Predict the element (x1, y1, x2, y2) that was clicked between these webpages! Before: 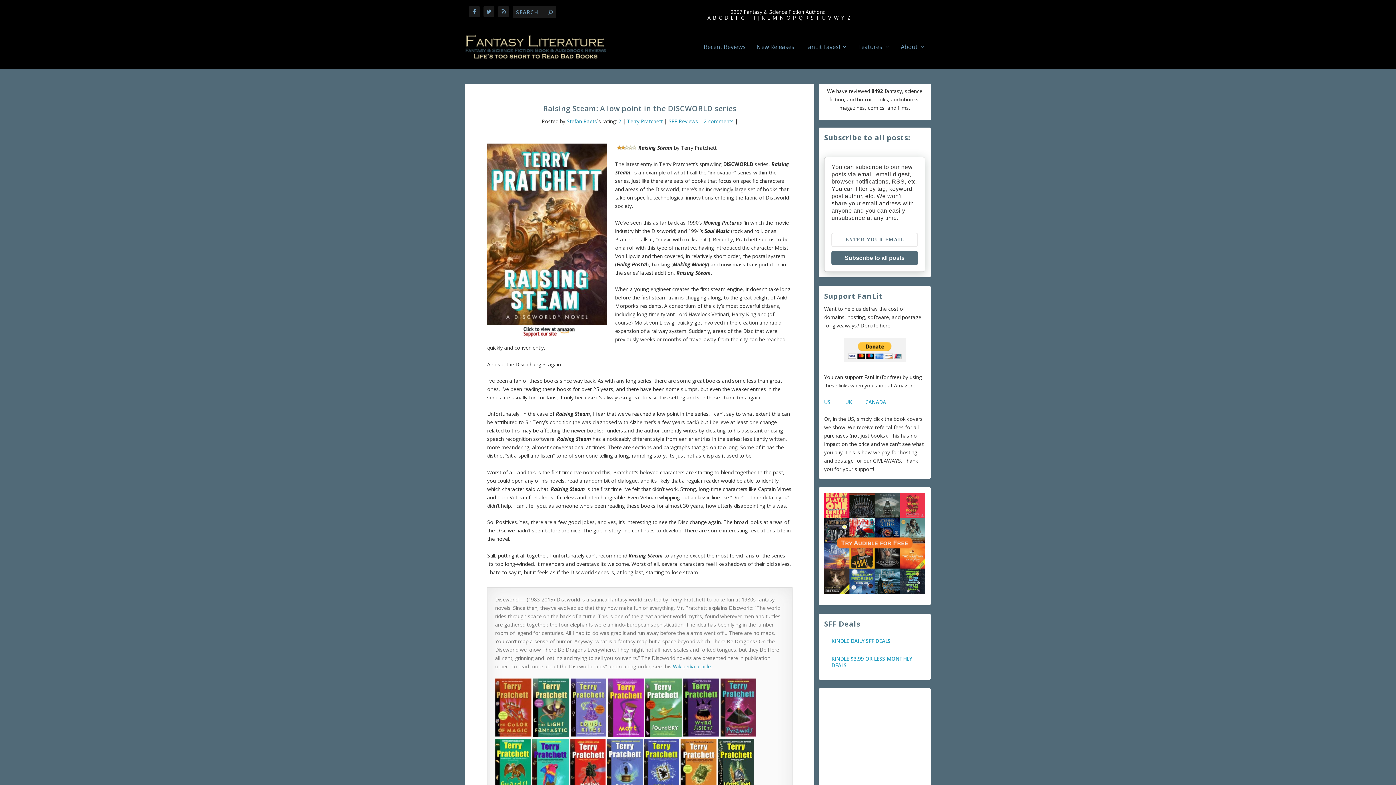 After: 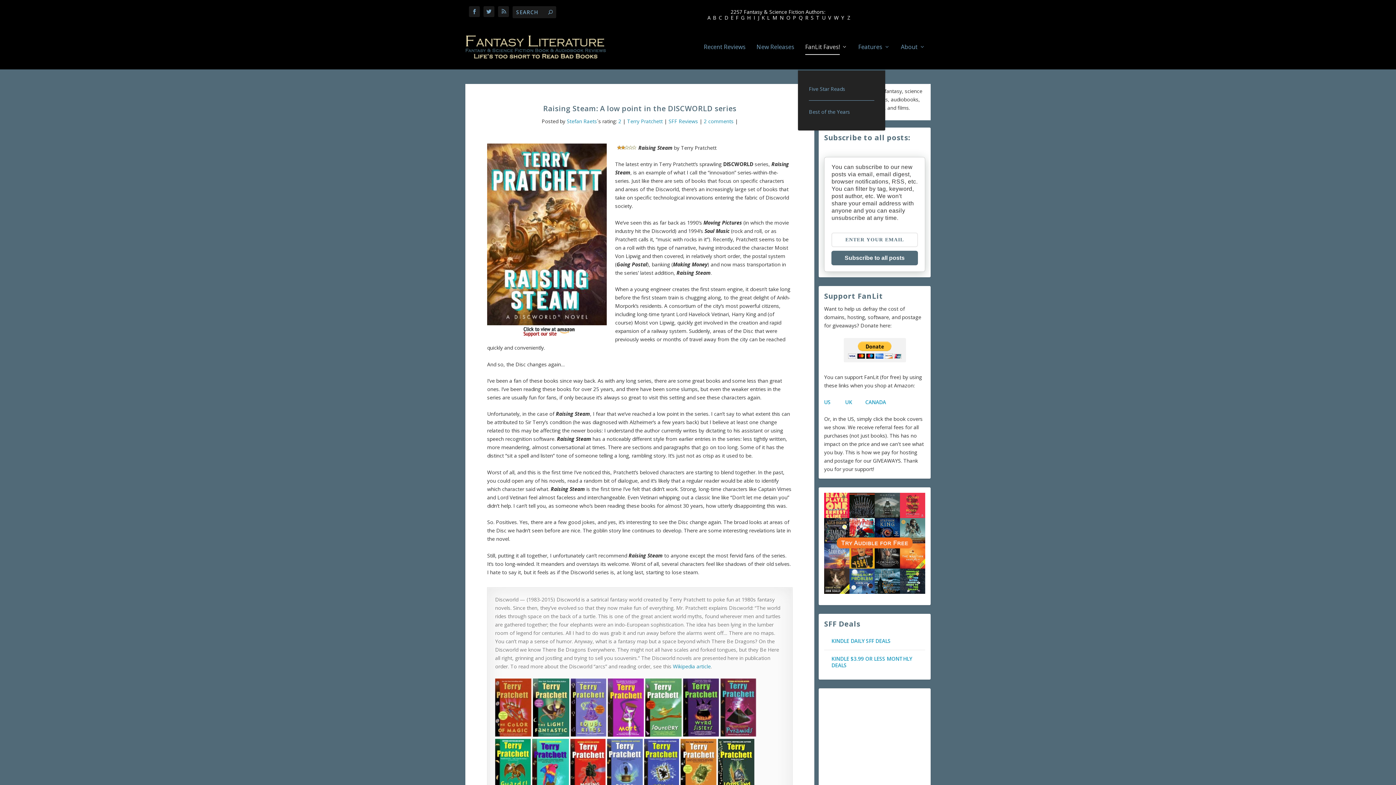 Action: bbox: (805, 44, 847, 69) label: FanLit Faves!